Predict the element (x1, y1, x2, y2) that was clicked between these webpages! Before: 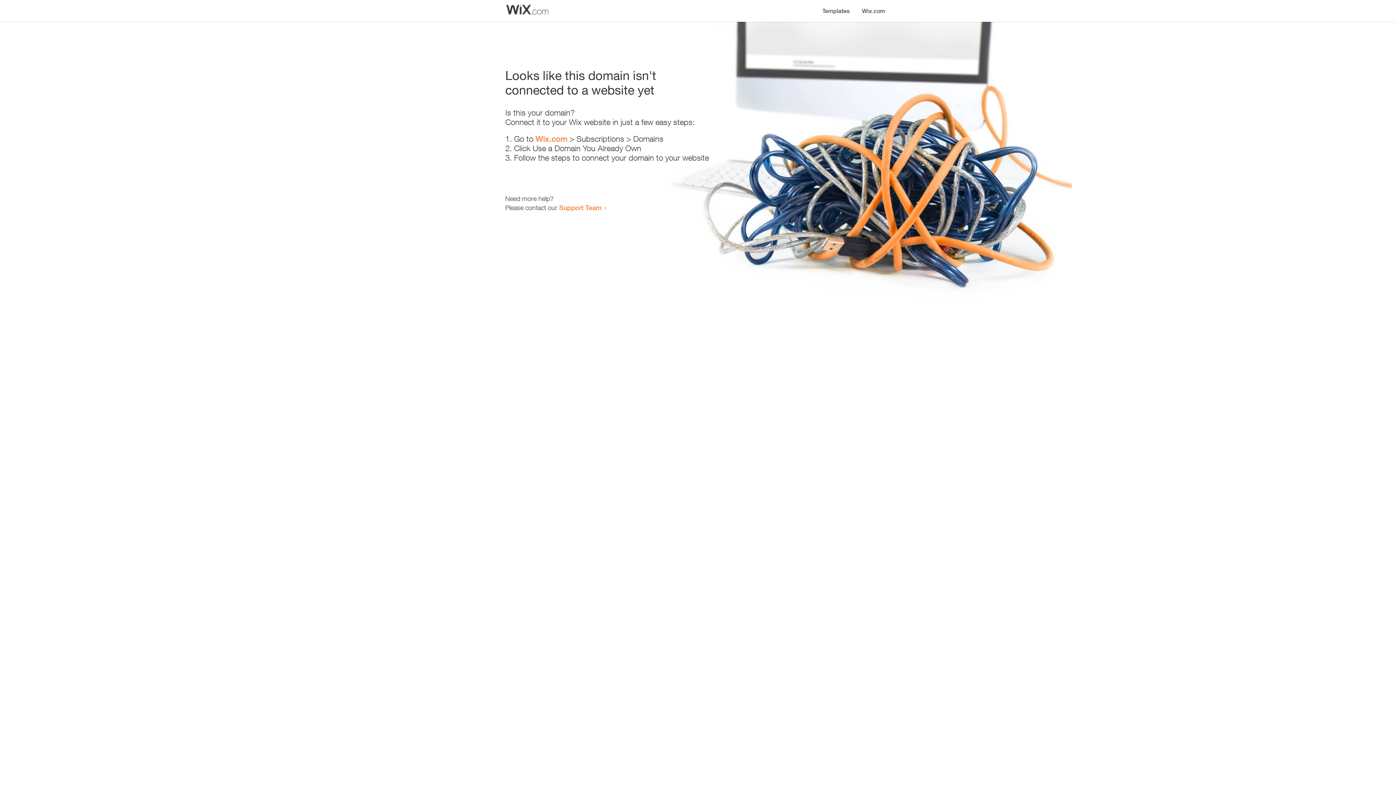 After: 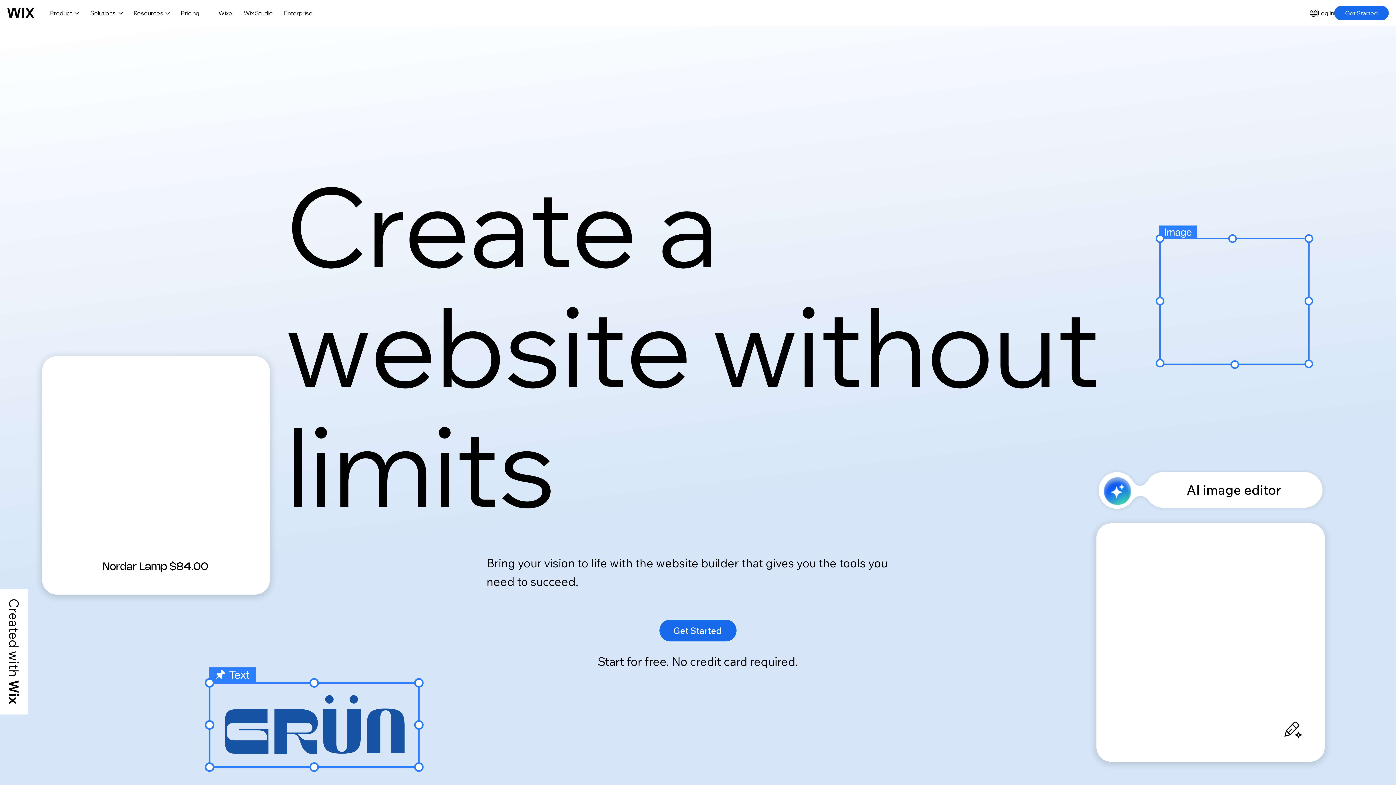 Action: bbox: (535, 134, 567, 143) label: Wix.com